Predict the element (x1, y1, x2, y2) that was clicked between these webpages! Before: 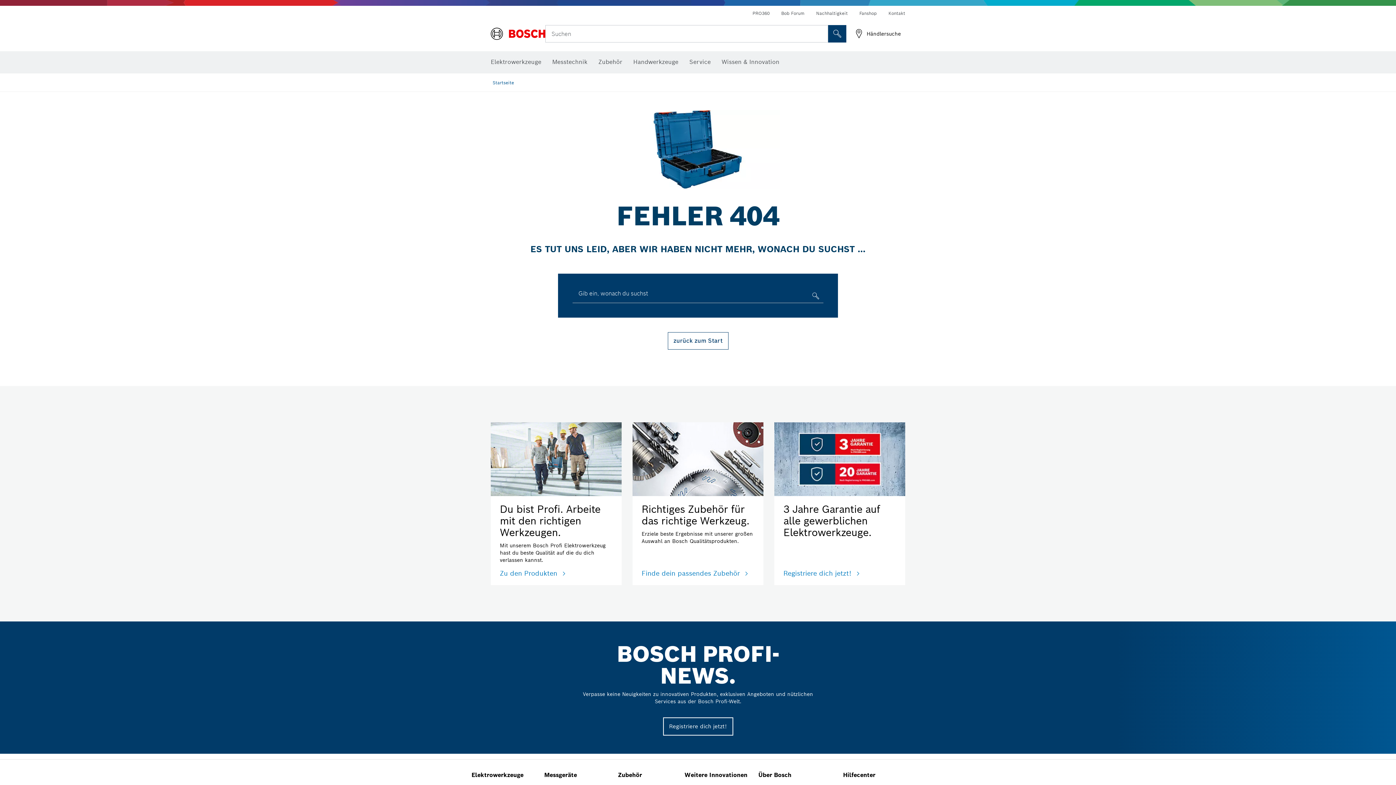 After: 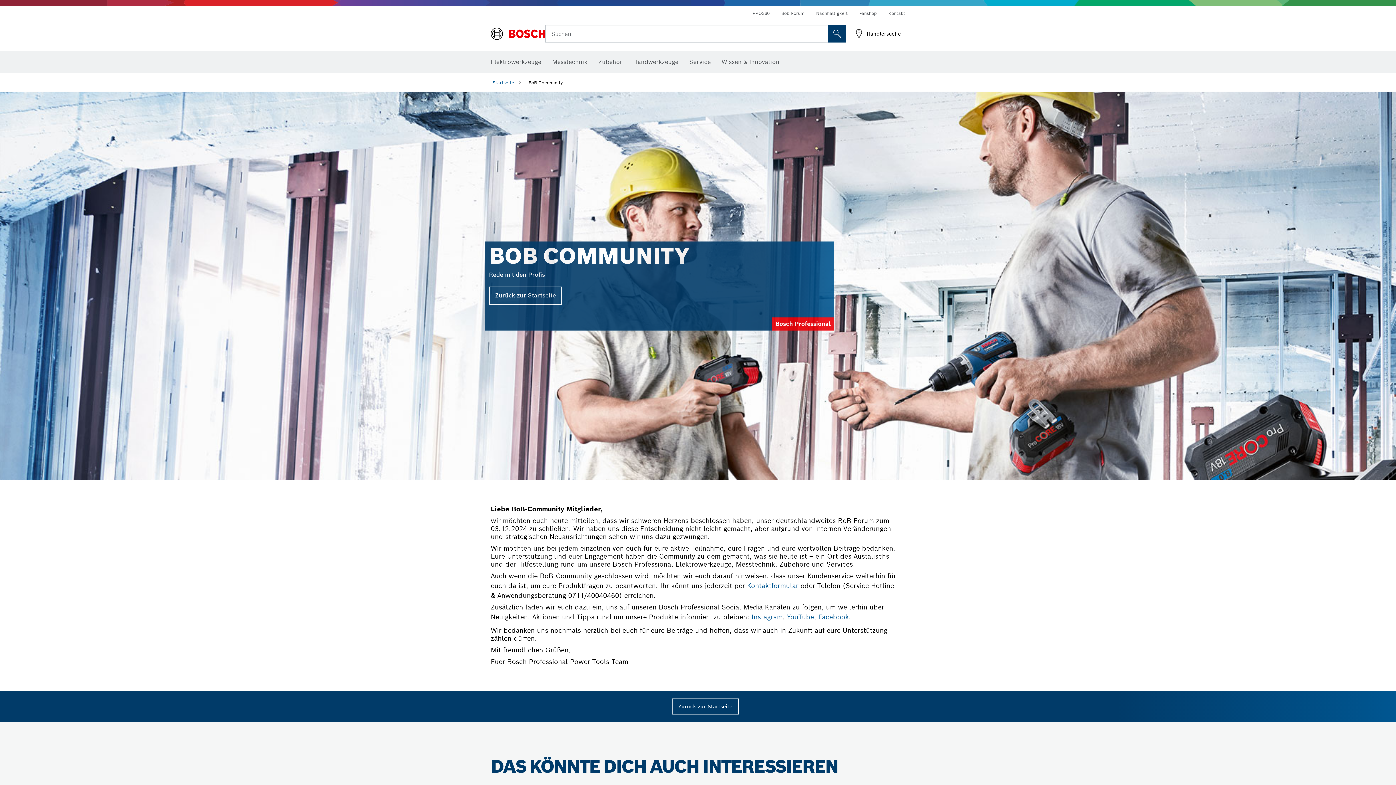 Action: label: Bob Forum bbox: (781, 10, 804, 16)